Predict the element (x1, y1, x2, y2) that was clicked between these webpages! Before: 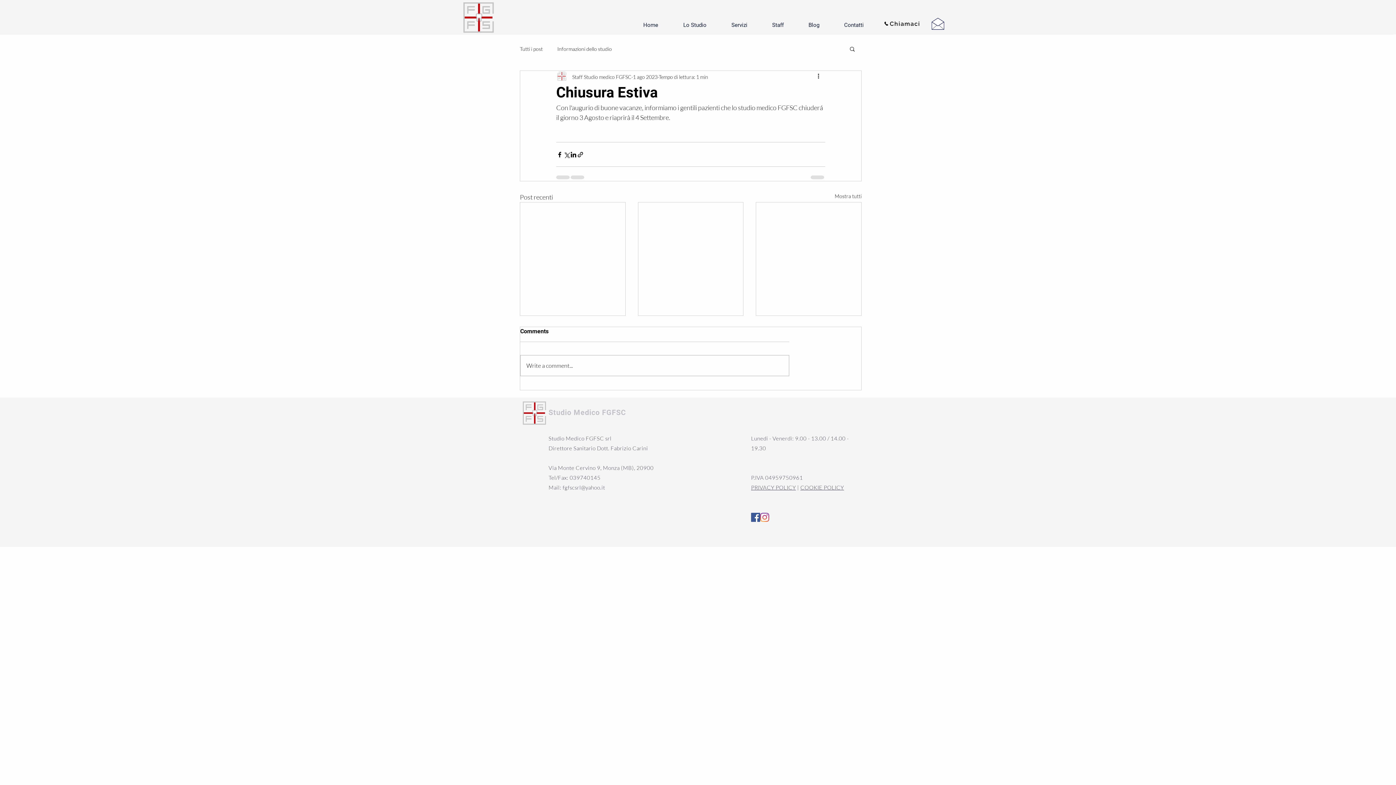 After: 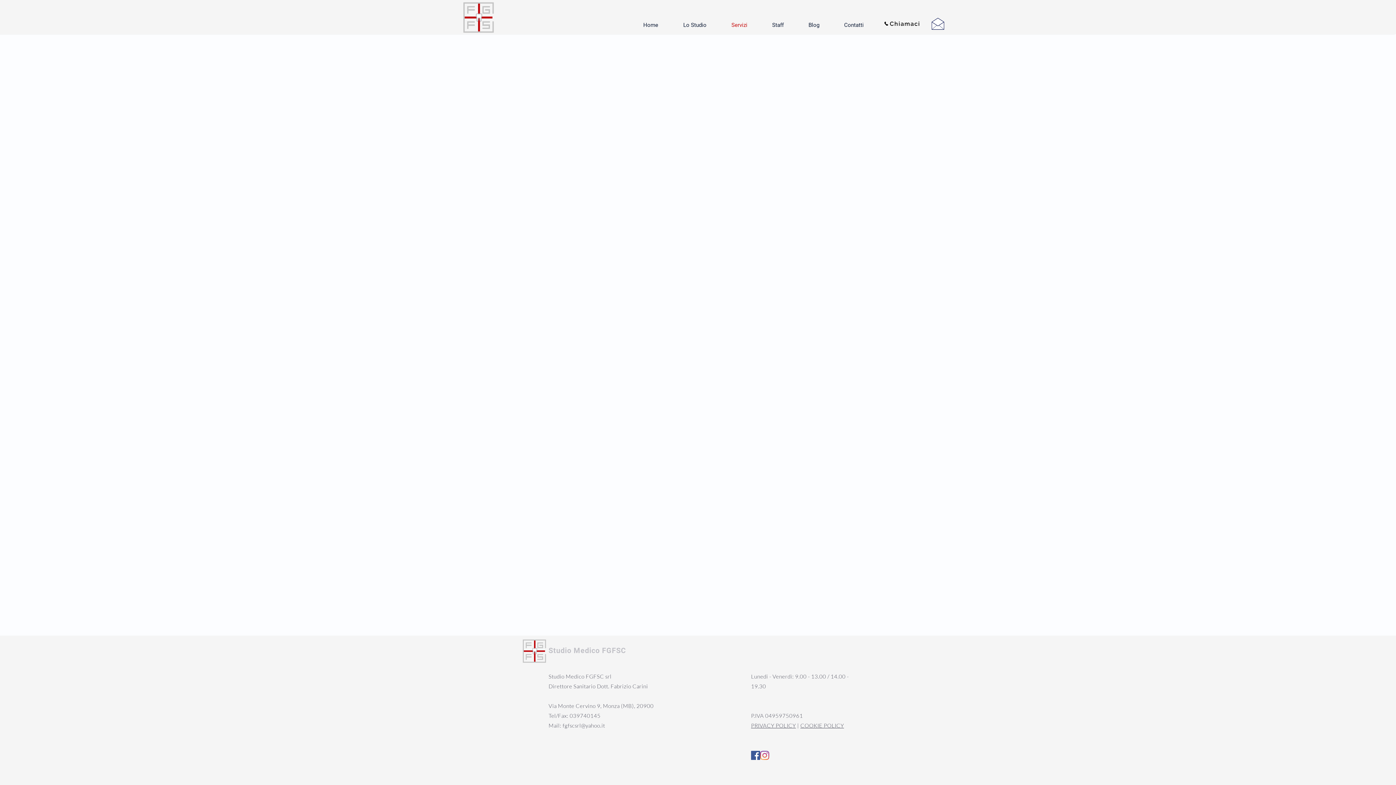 Action: label: Servizi bbox: (719, 16, 760, 33)